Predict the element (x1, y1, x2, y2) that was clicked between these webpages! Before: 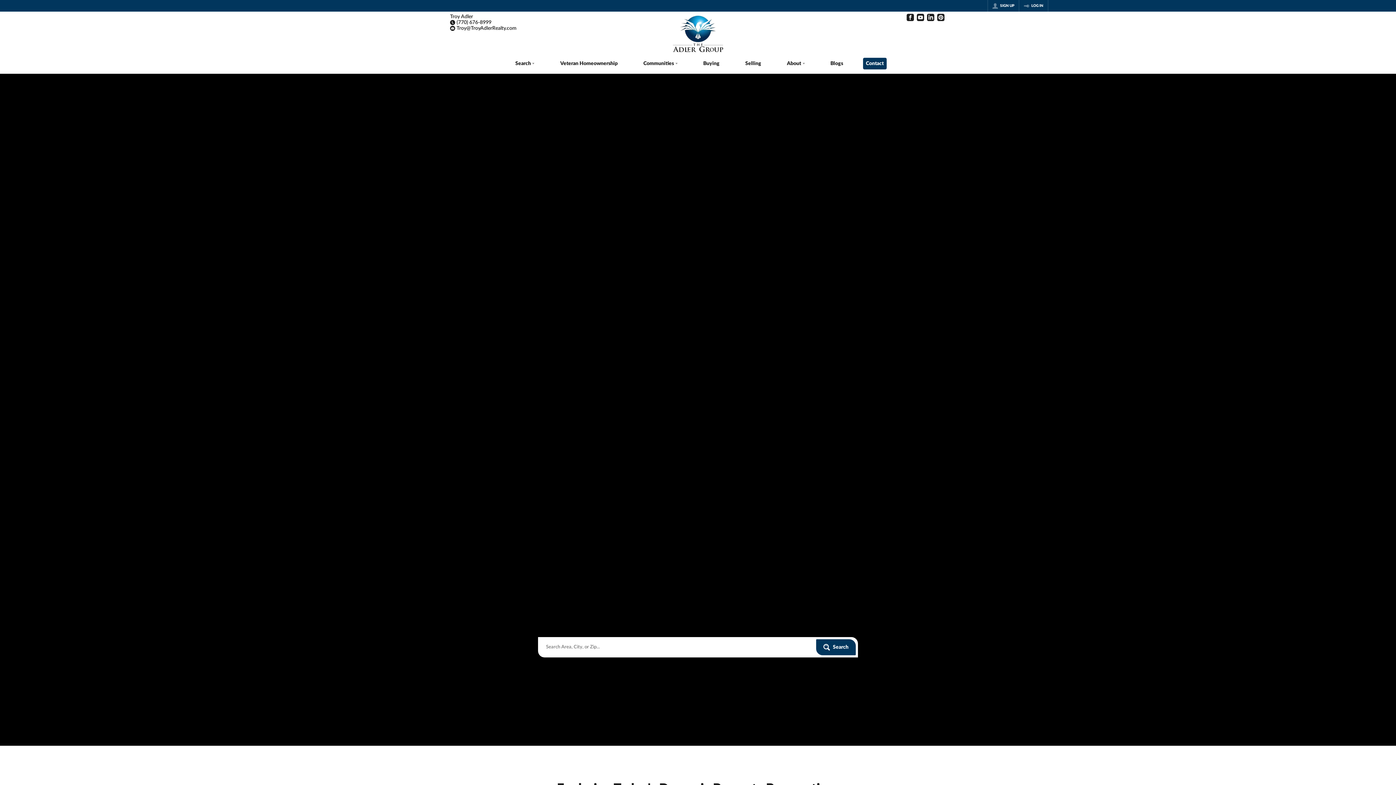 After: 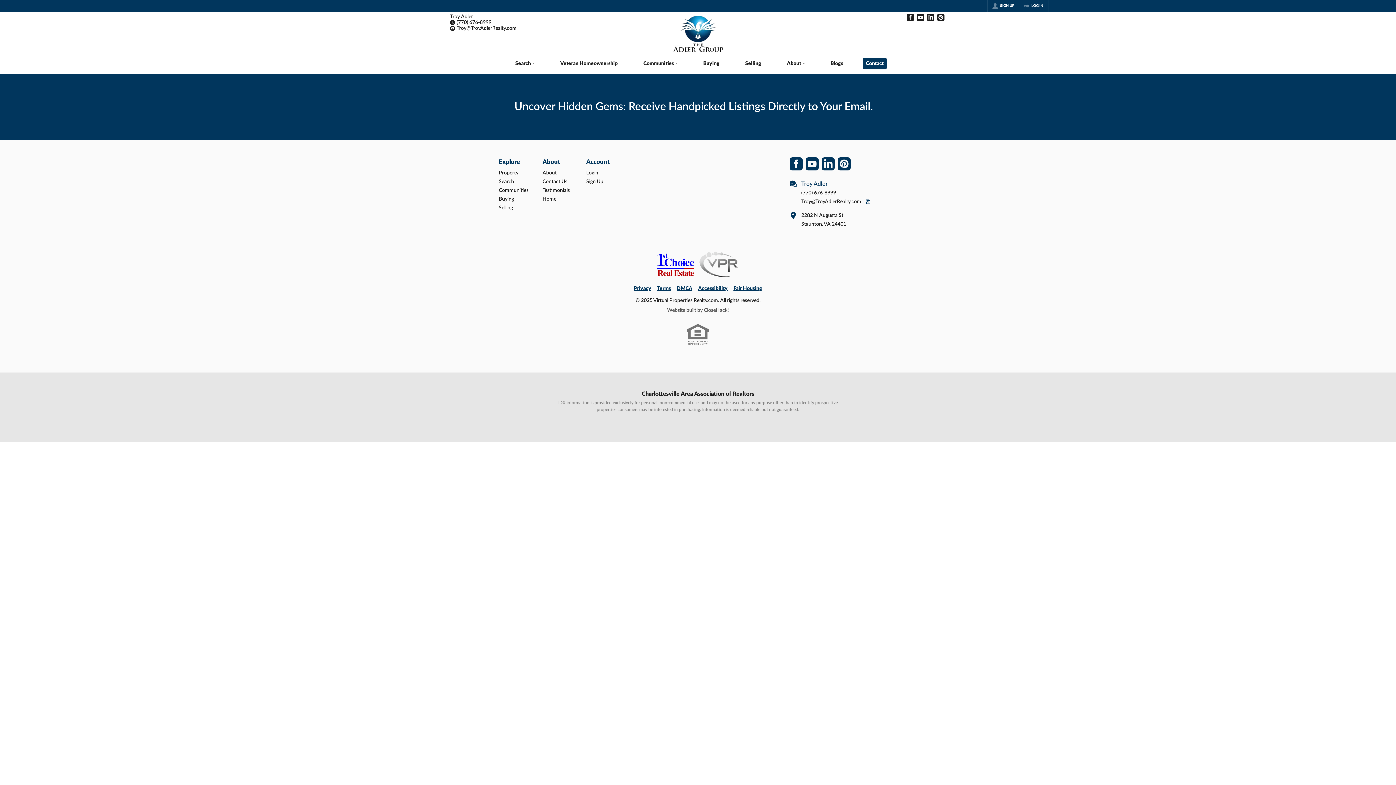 Action: bbox: (690, 53, 732, 73) label: Buying